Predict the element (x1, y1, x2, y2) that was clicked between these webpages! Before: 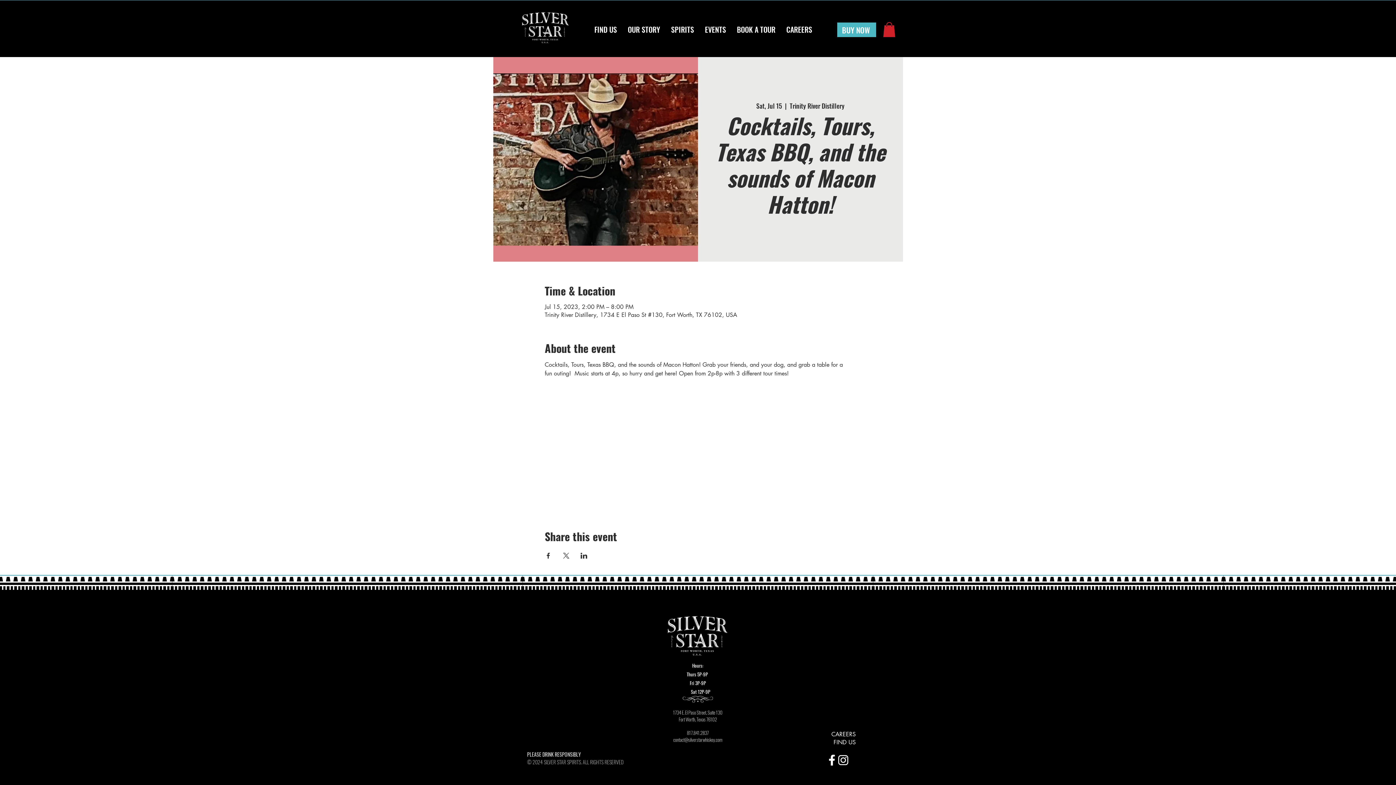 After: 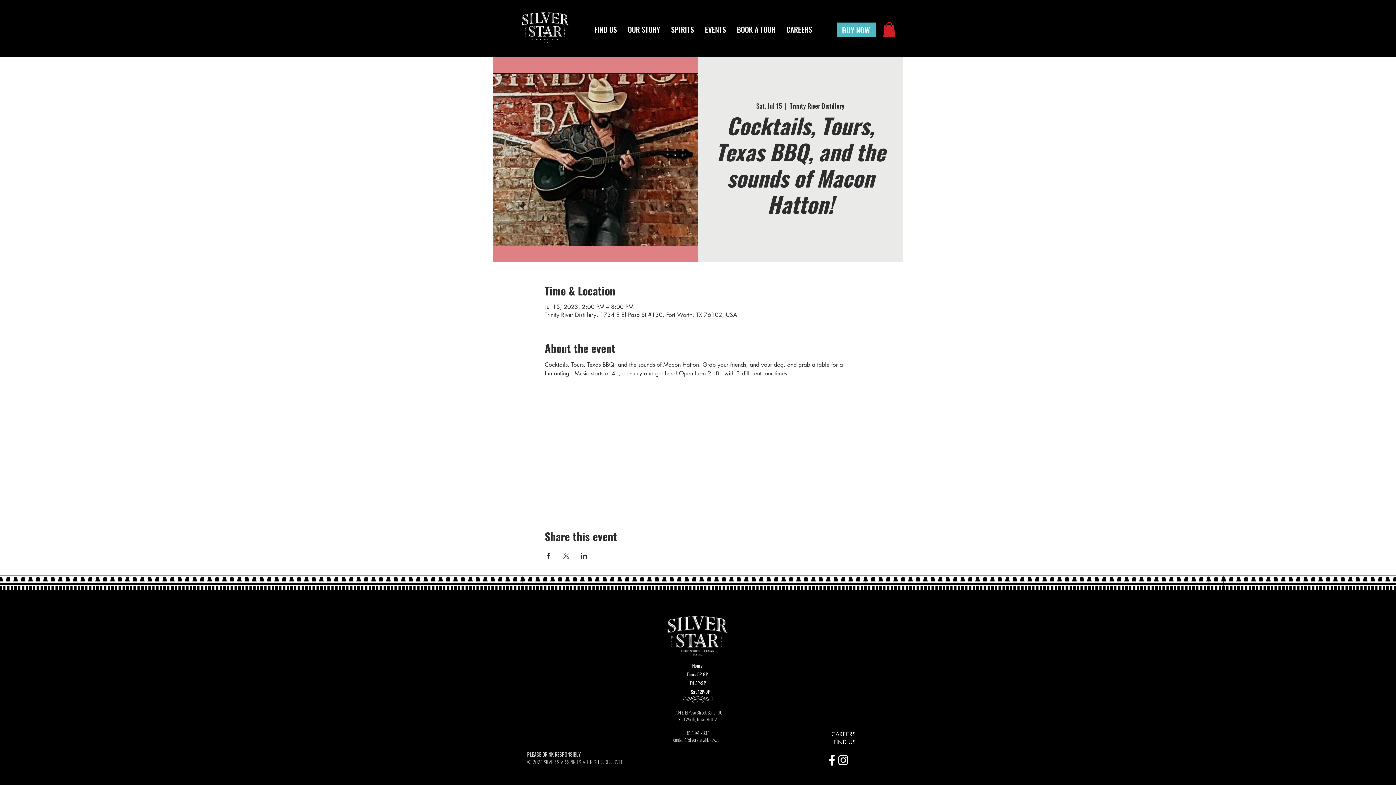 Action: label: INSTA_icon bbox: (837, 754, 849, 766)